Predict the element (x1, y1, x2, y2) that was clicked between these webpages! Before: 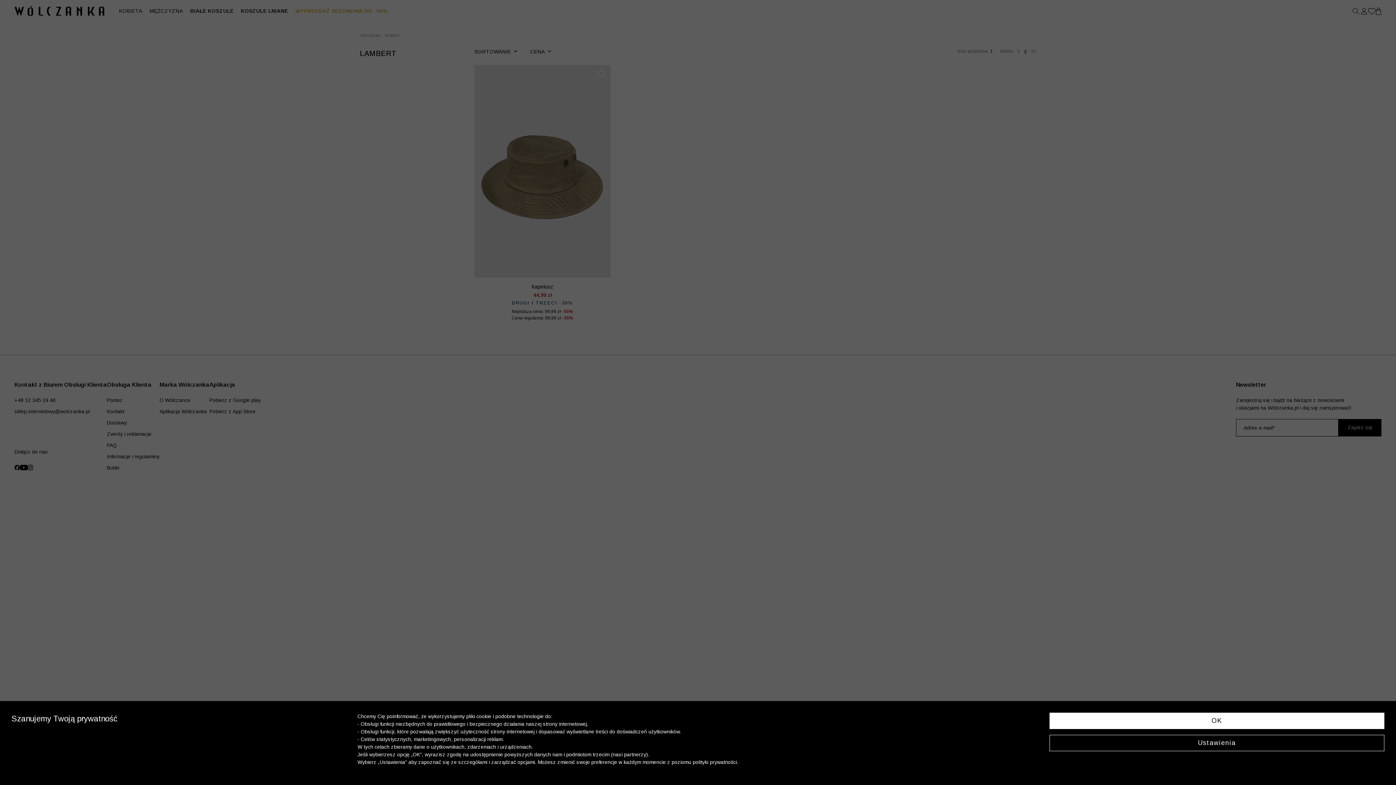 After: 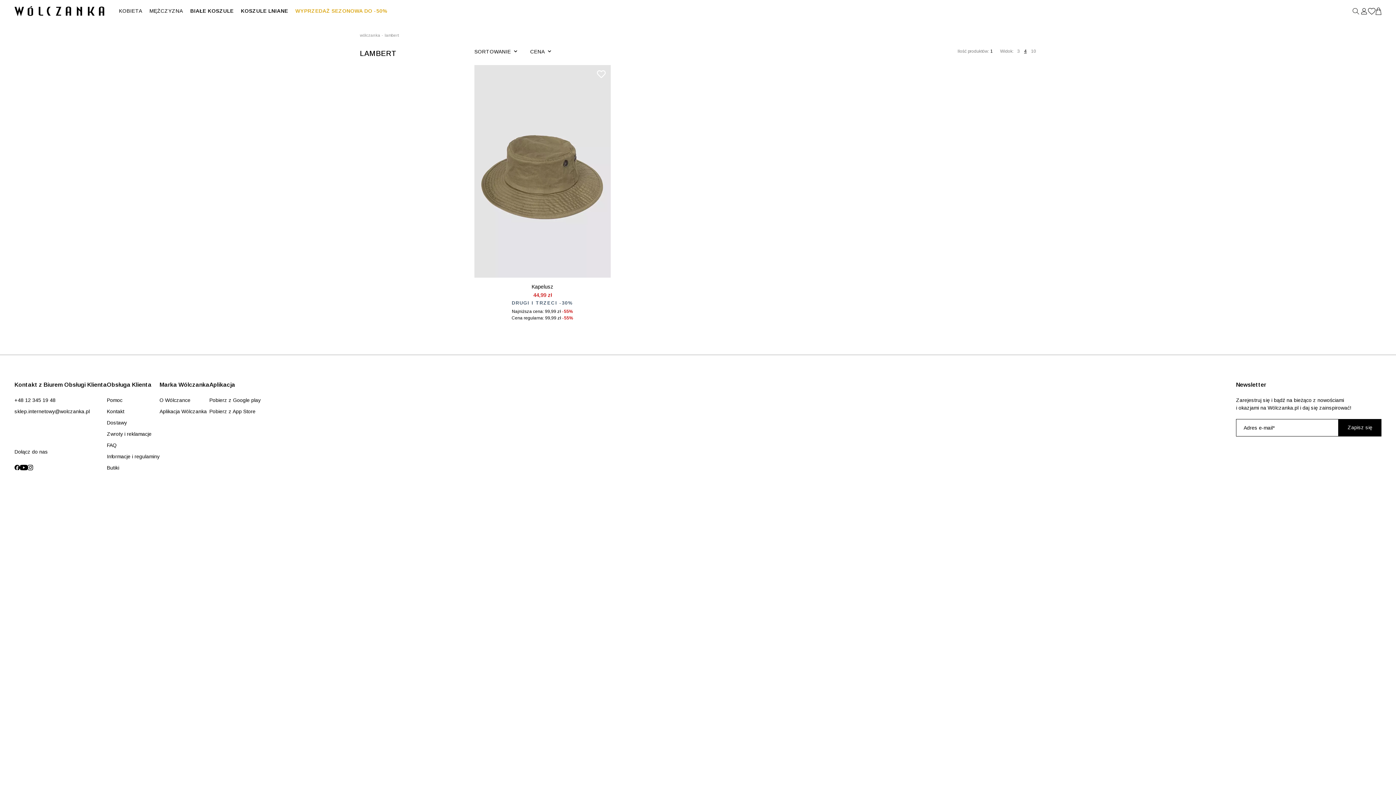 Action: label: OK bbox: (1049, 713, 1384, 729)